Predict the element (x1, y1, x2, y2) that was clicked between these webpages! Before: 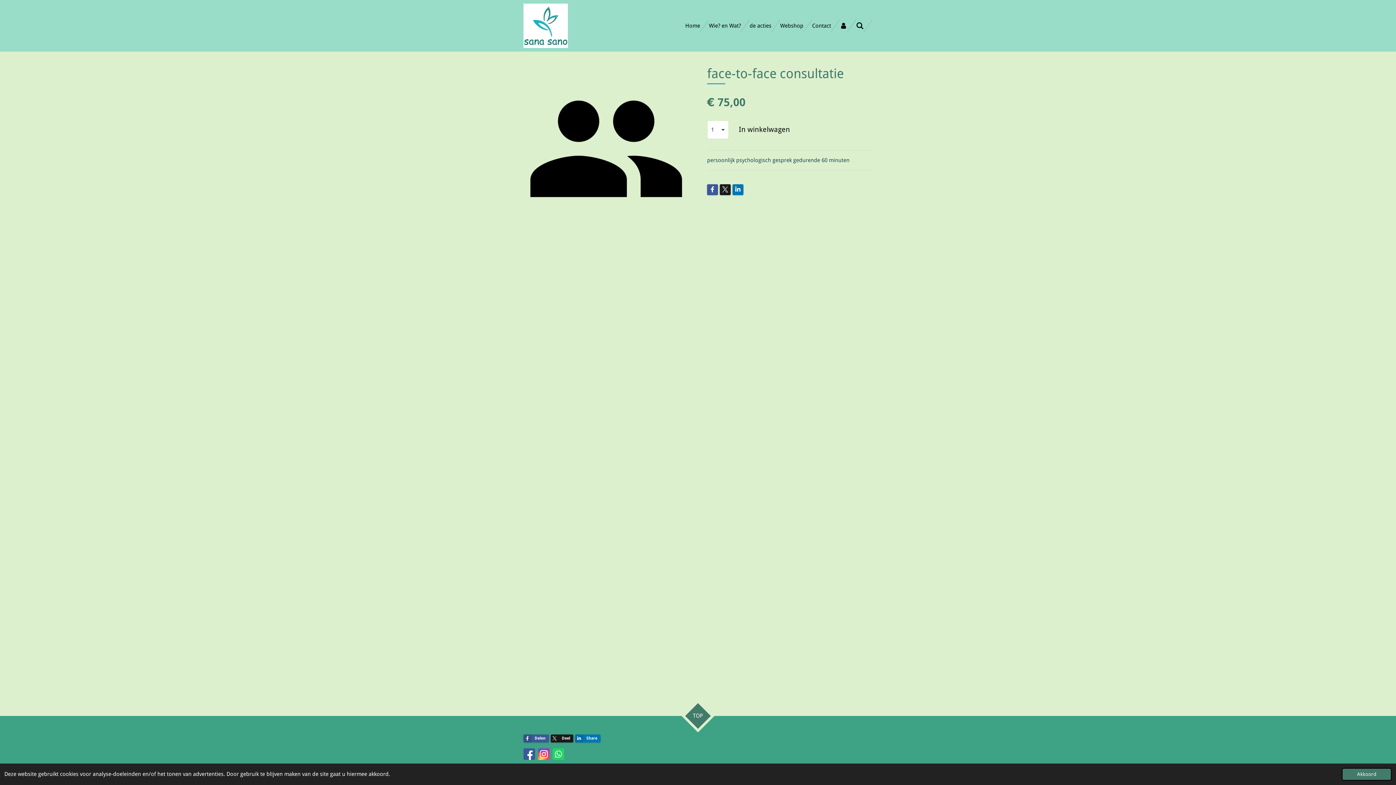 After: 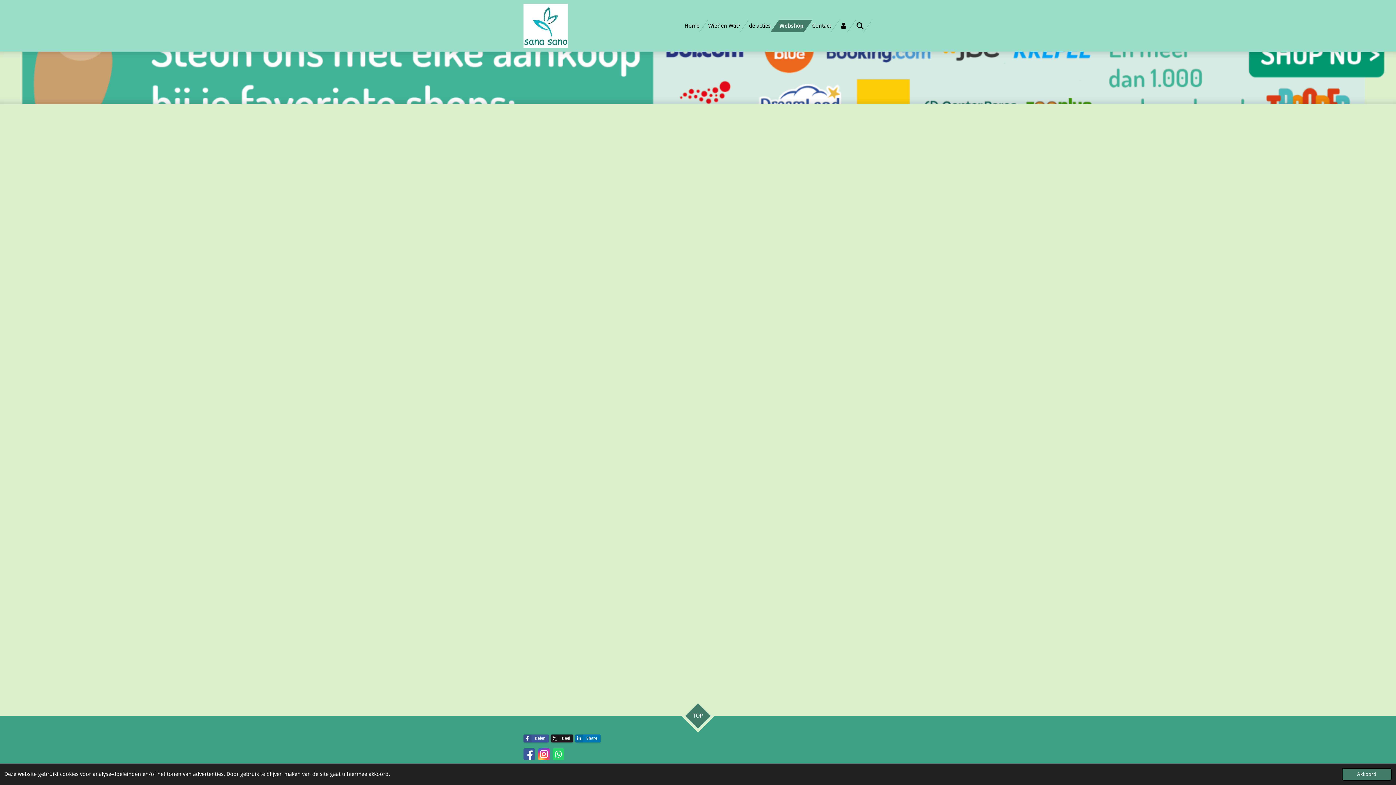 Action: label: Webshop bbox: (776, 19, 808, 32)